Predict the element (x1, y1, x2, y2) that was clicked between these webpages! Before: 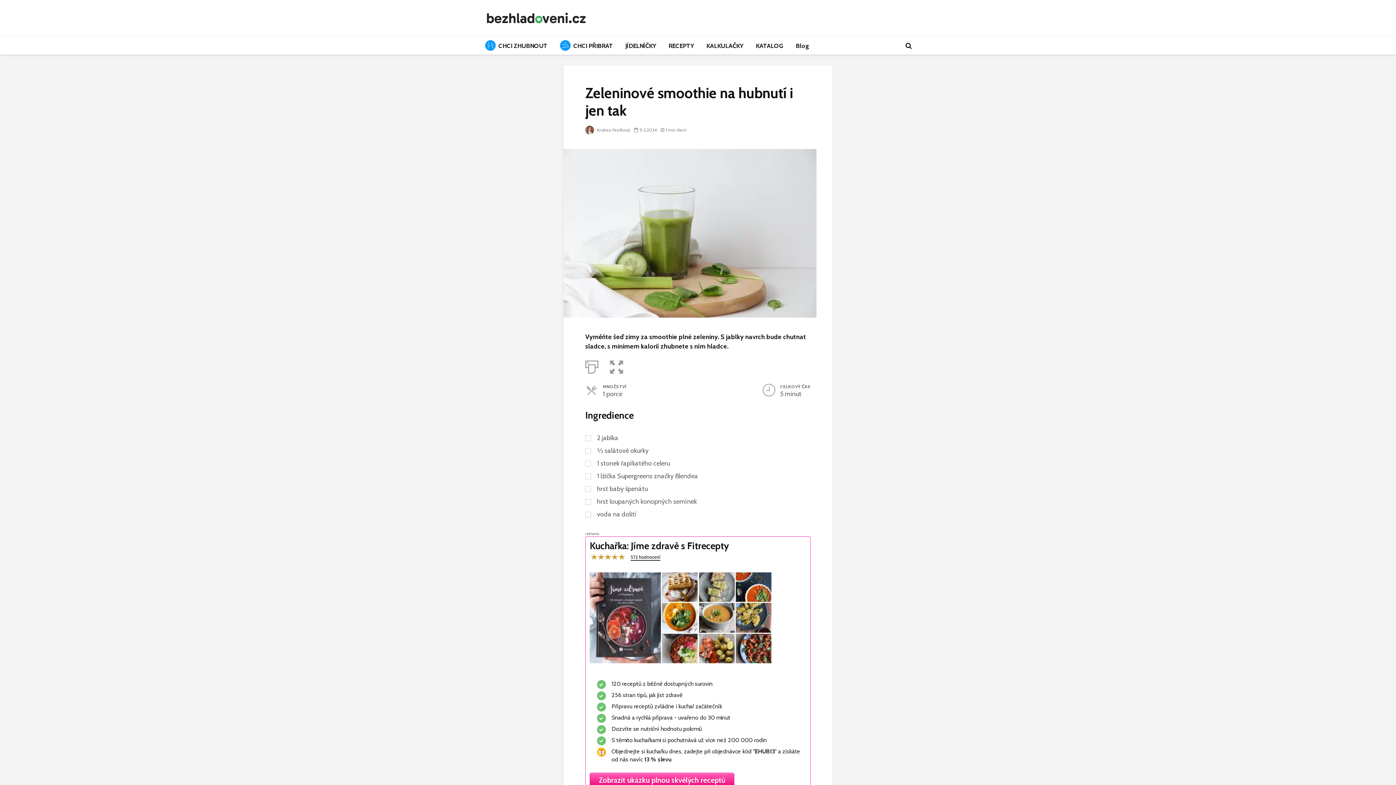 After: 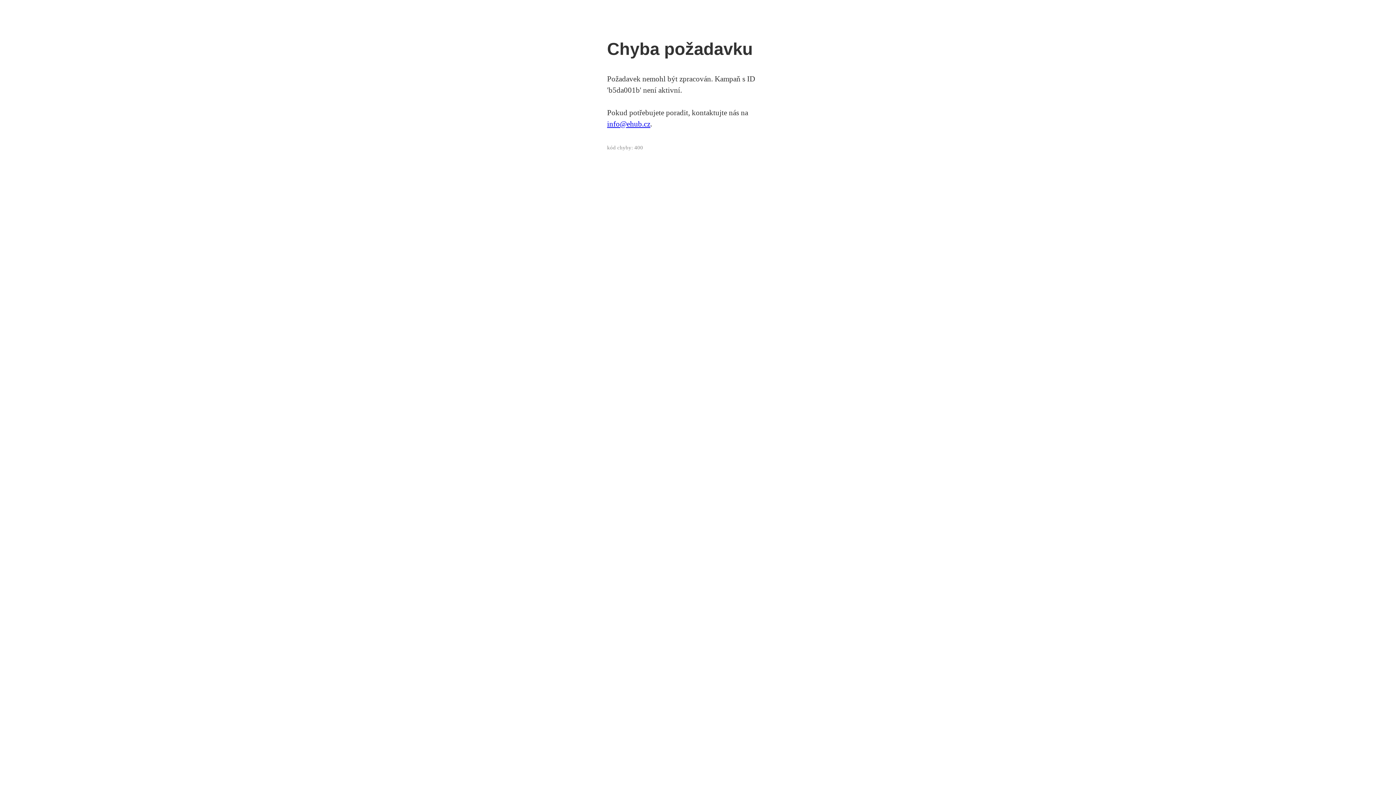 Action: label: Kuchařka: Jíme zdravě s Fitrecepty bbox: (589, 540, 729, 552)